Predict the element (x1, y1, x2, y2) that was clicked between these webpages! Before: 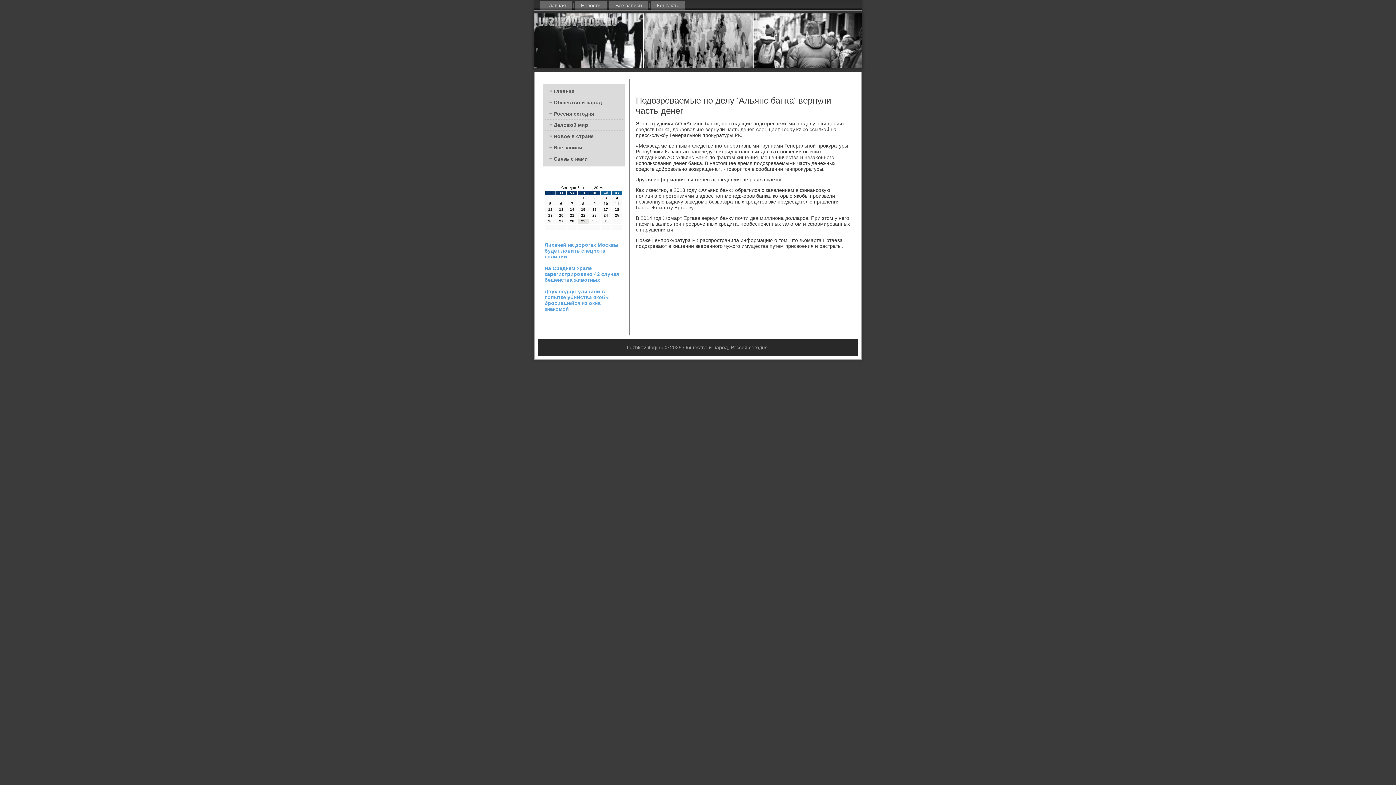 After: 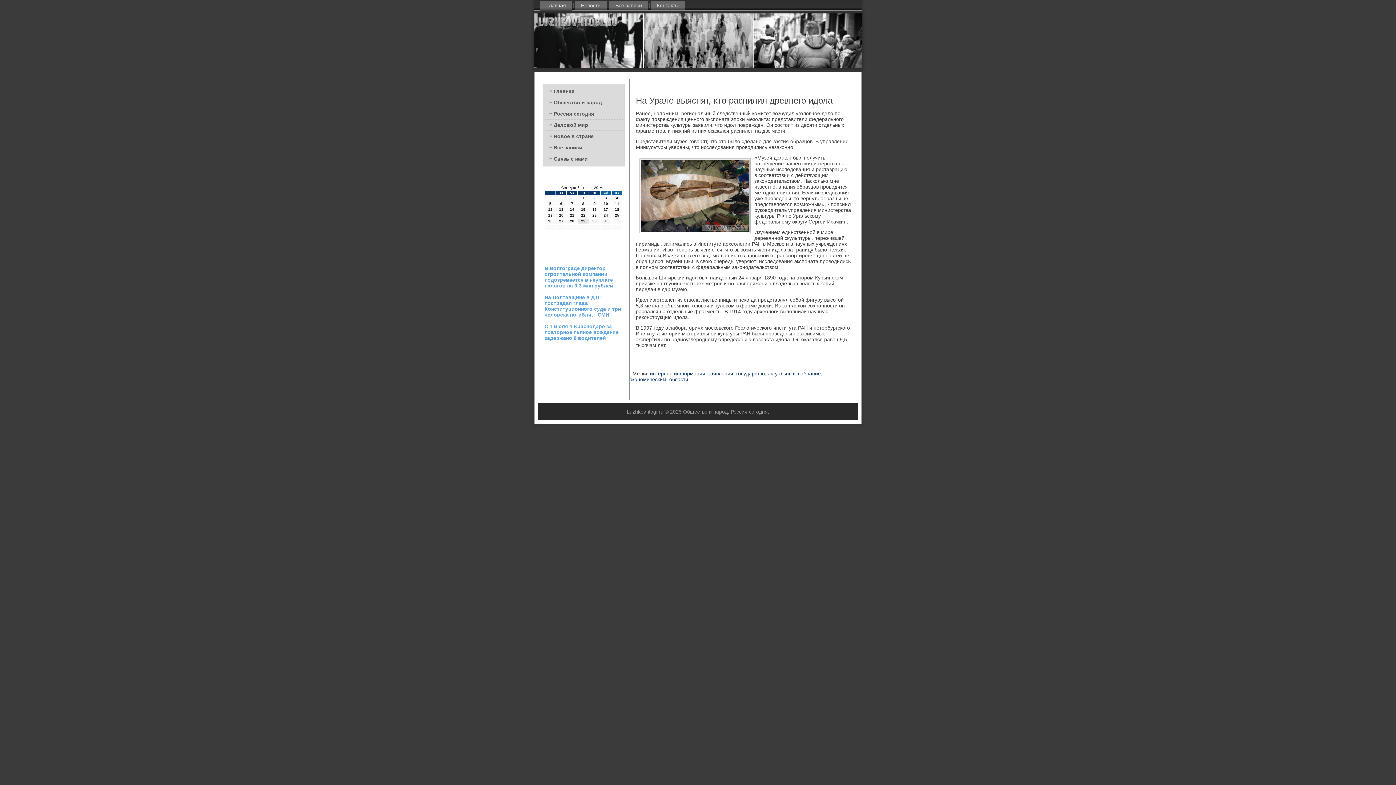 Action: bbox: (545, 85, 622, 96) label: Главная